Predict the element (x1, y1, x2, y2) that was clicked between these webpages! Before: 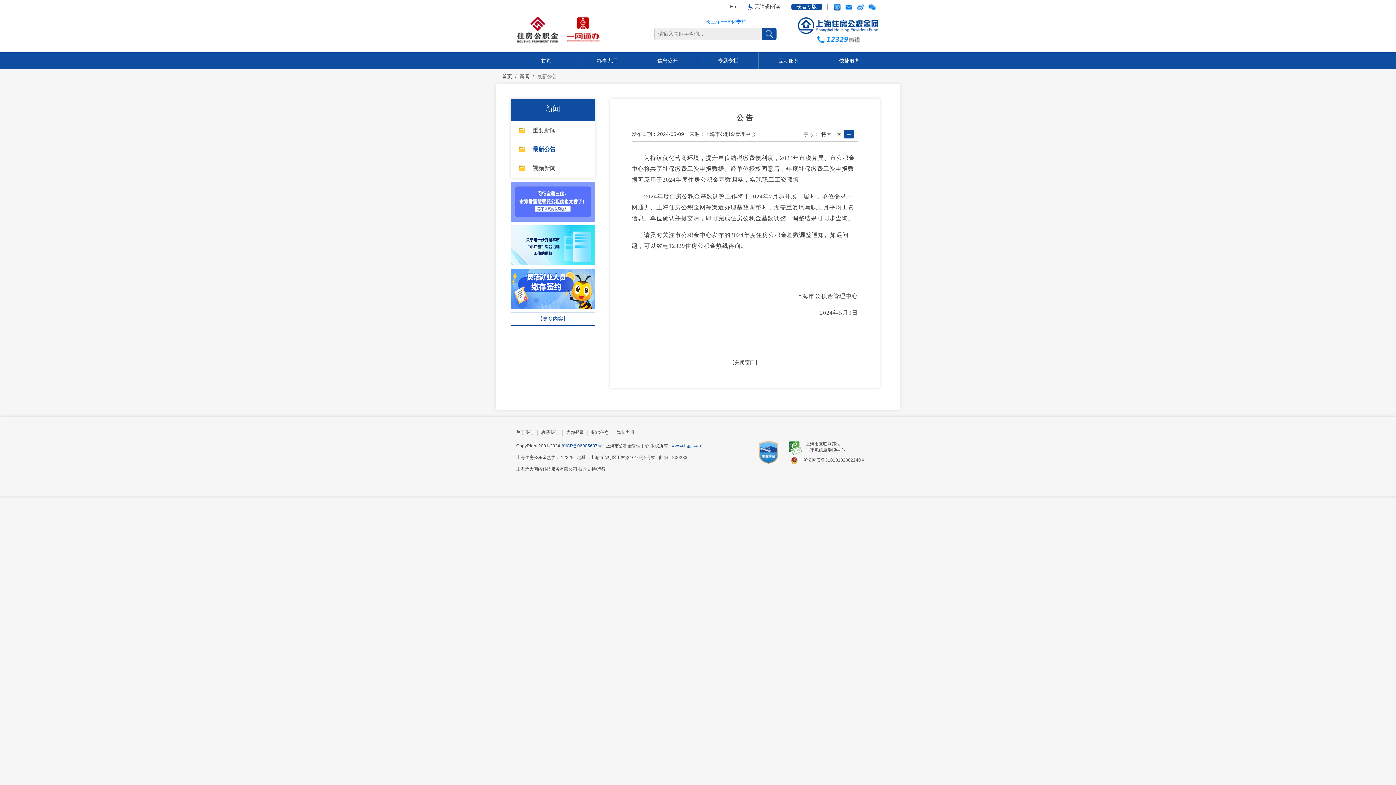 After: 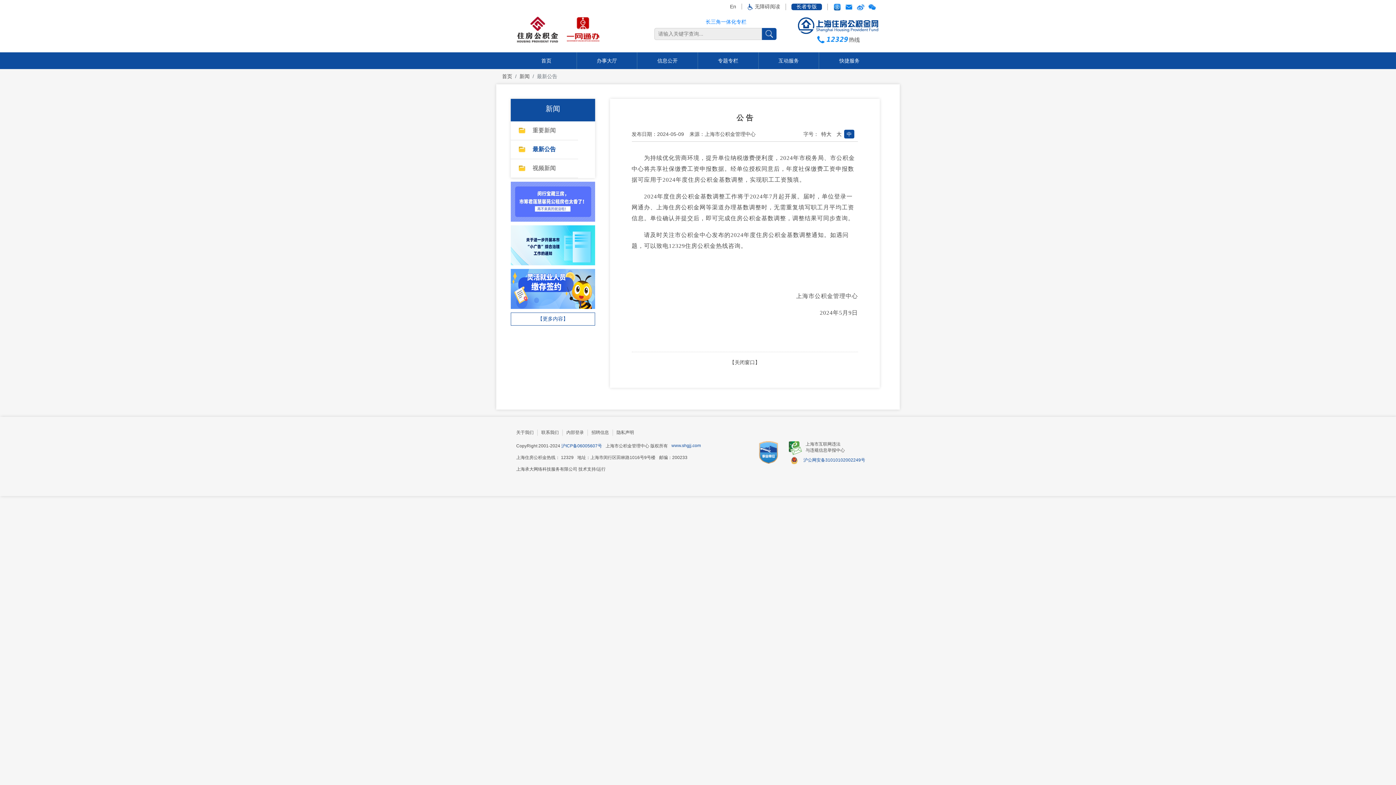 Action: bbox: (803, 457, 865, 462) label: 沪公网安备31010102002249号